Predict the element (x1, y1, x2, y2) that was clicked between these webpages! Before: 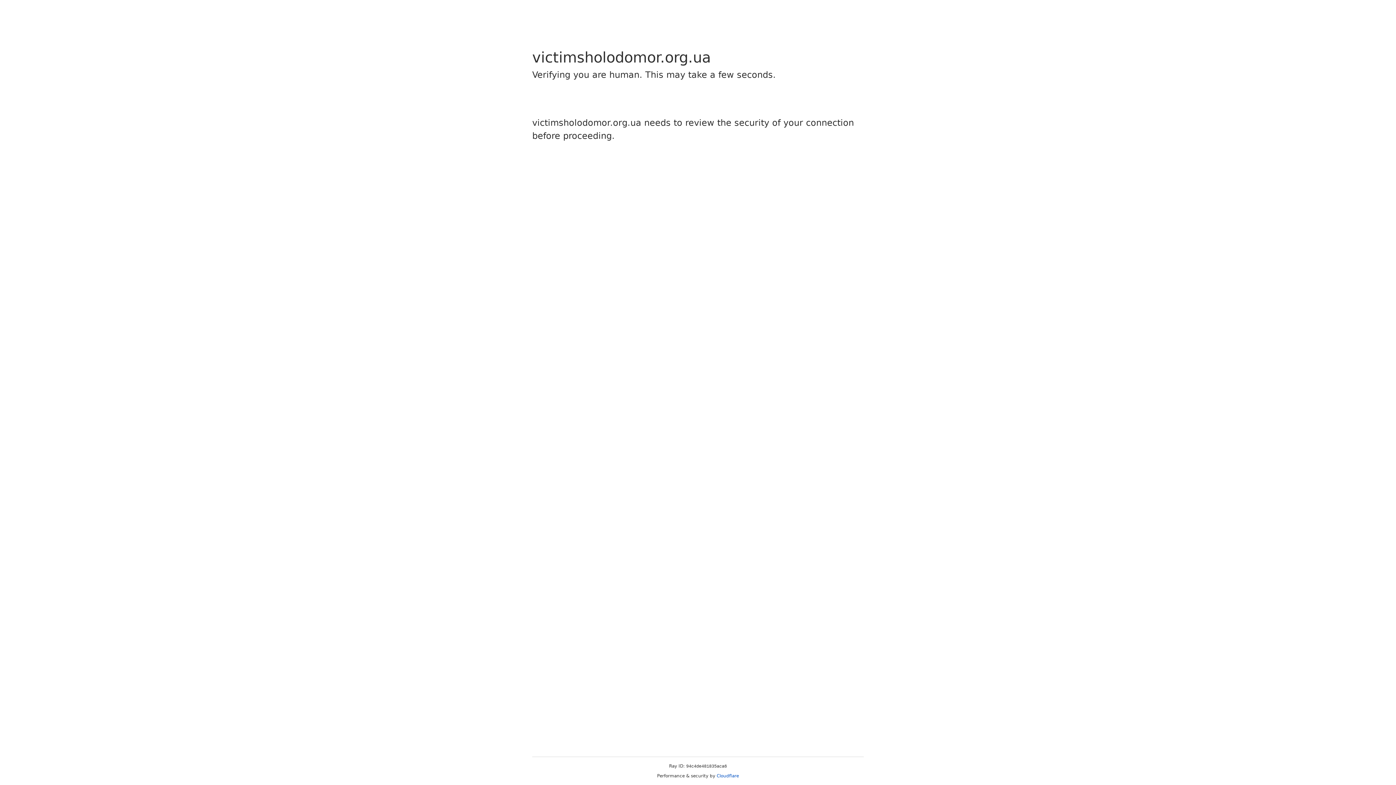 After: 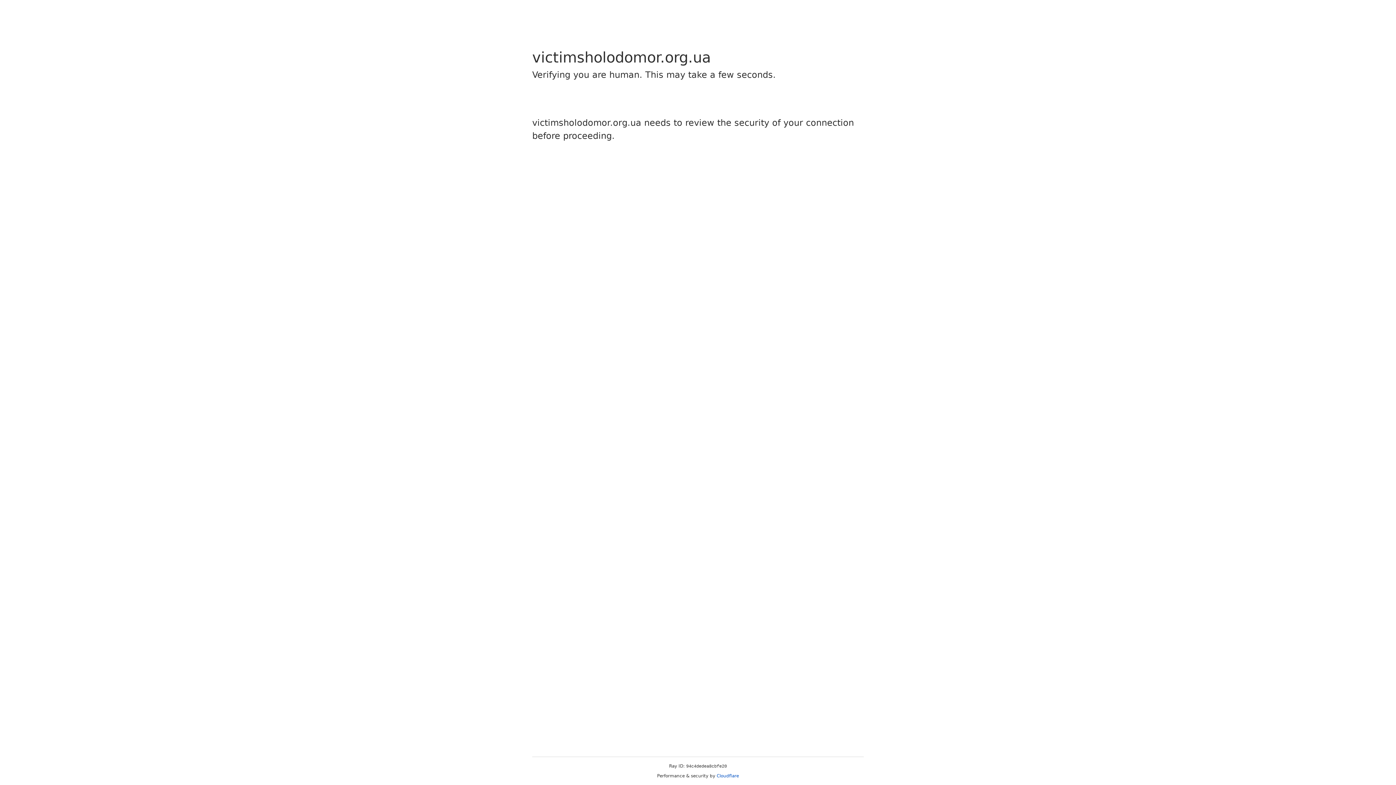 Action: bbox: (716, 773, 739, 778) label: Cloudflare